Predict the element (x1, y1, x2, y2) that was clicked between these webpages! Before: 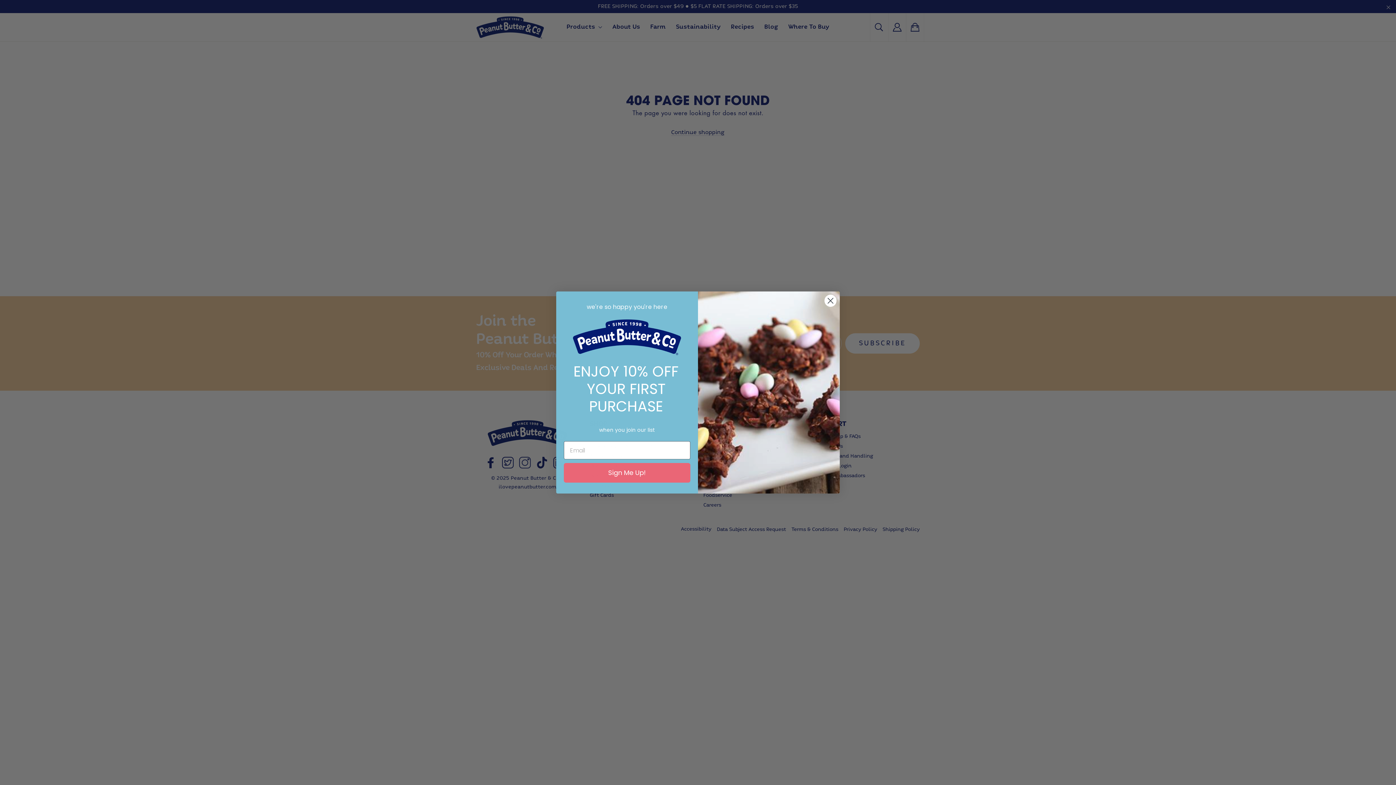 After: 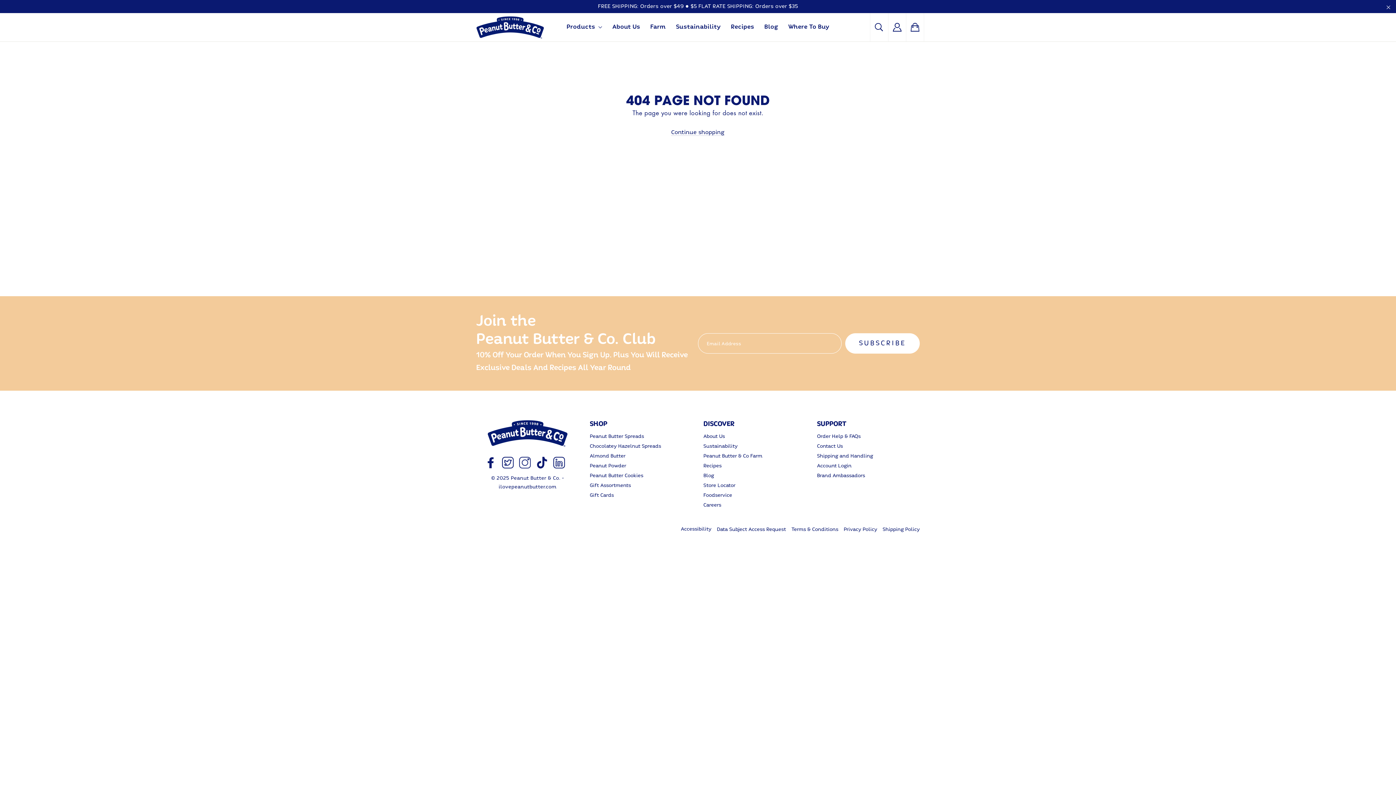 Action: bbox: (824, 294, 837, 307) label: Close dialog